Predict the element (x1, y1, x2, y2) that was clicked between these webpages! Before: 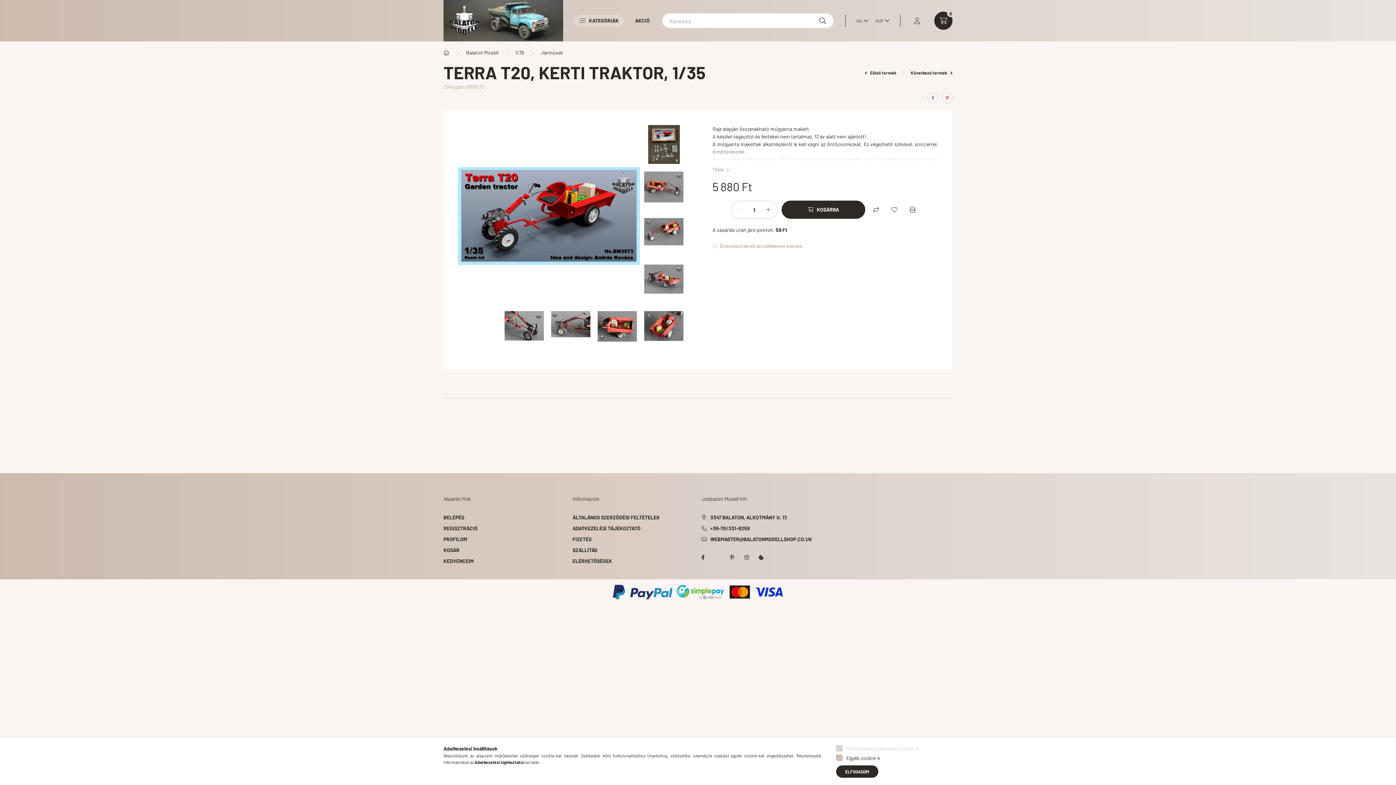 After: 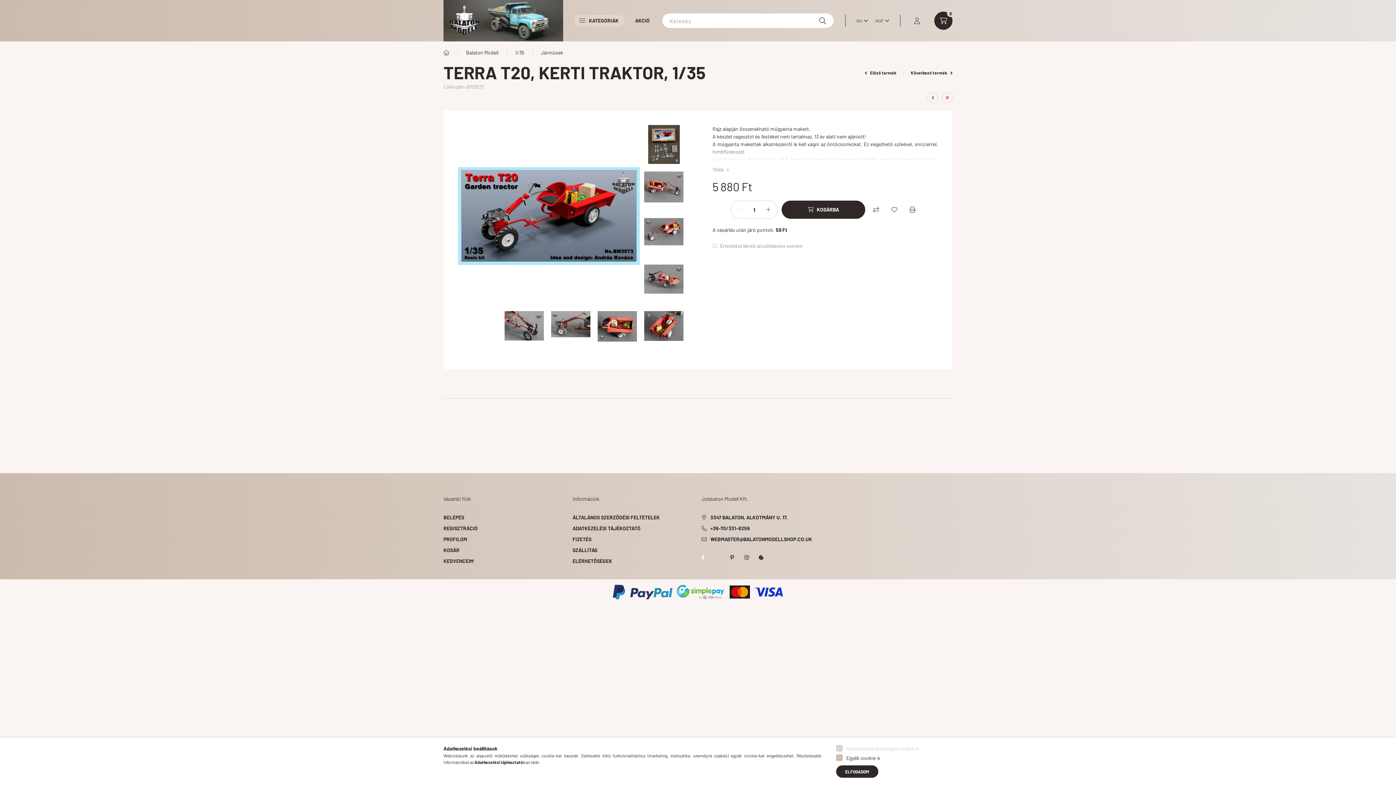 Action: bbox: (696, 550, 710, 565) label: FACEBOOK